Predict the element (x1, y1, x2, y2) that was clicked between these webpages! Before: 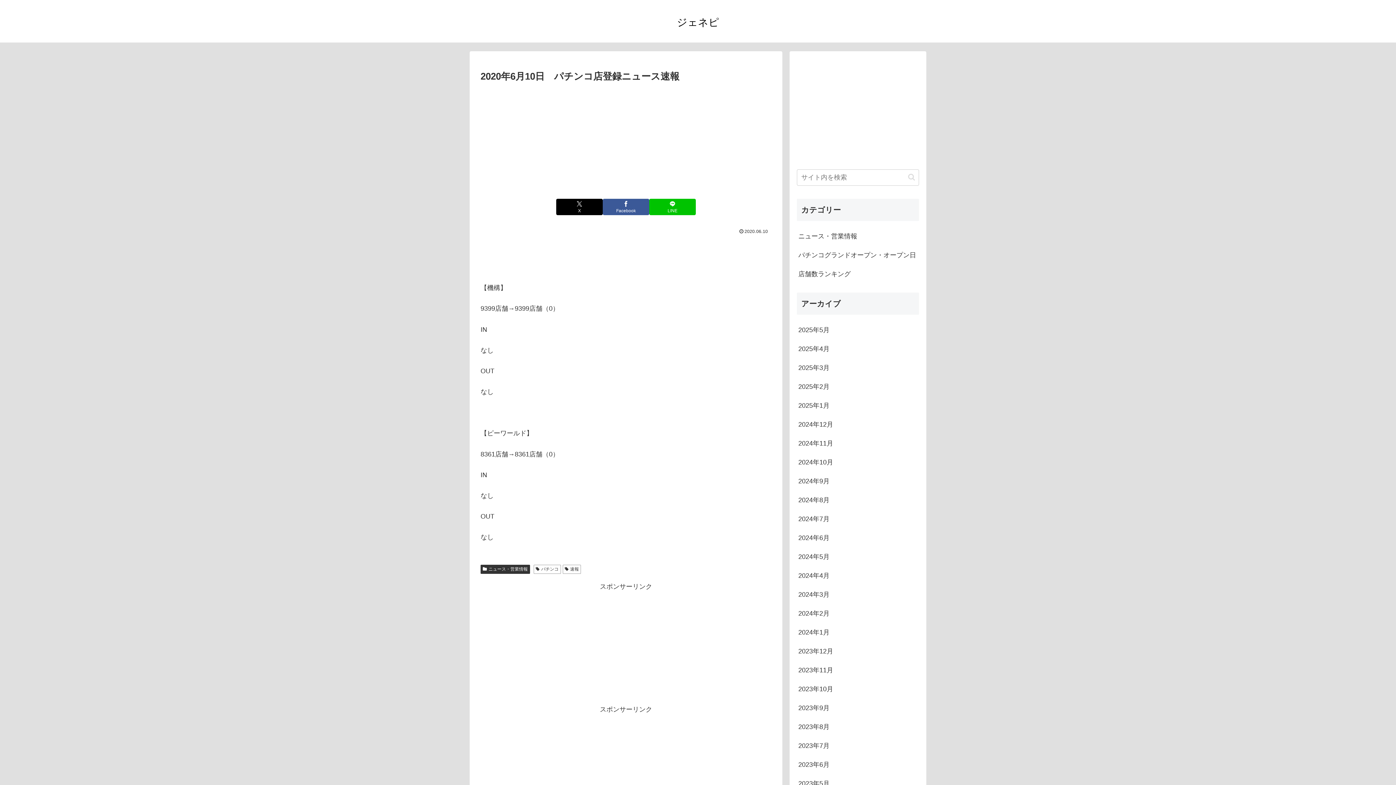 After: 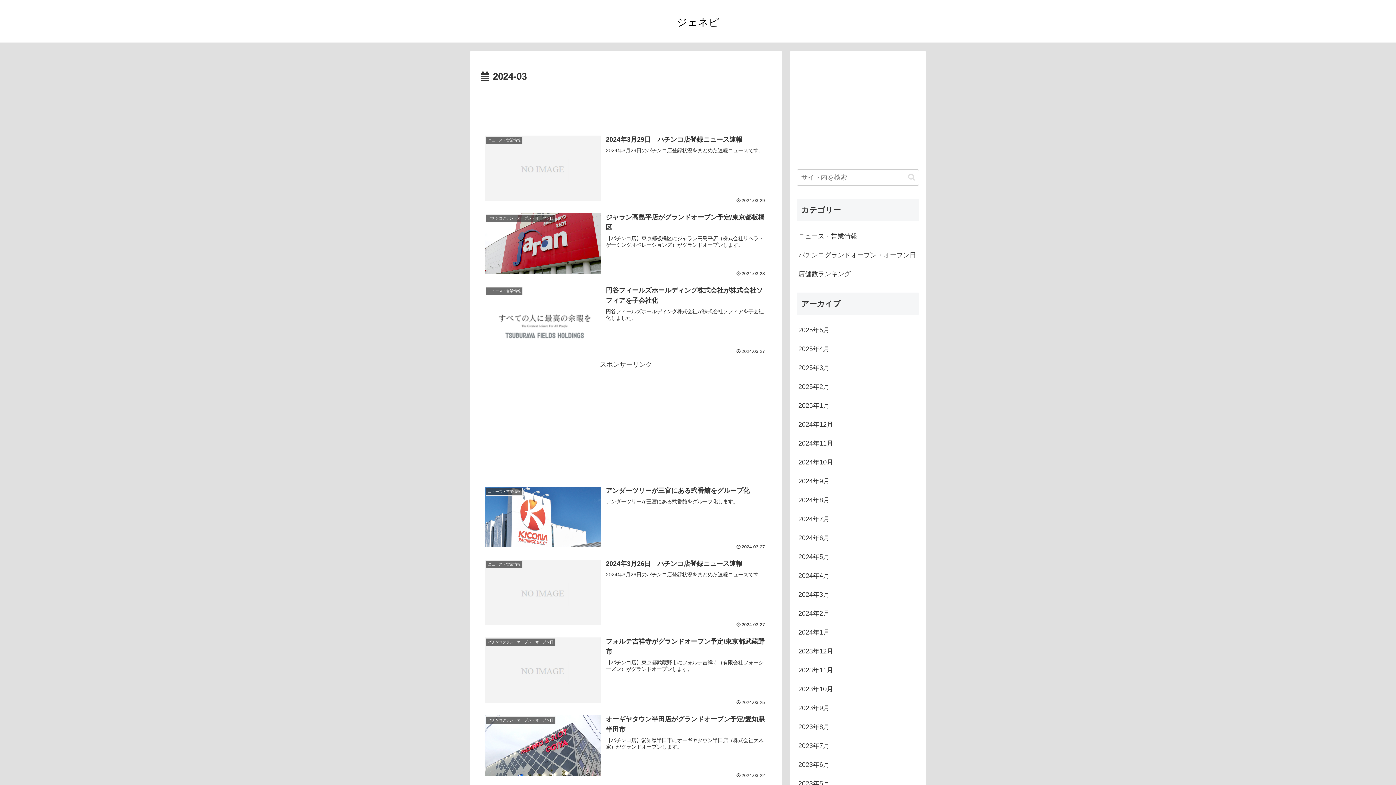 Action: label: 2024年3月 bbox: (797, 585, 919, 604)